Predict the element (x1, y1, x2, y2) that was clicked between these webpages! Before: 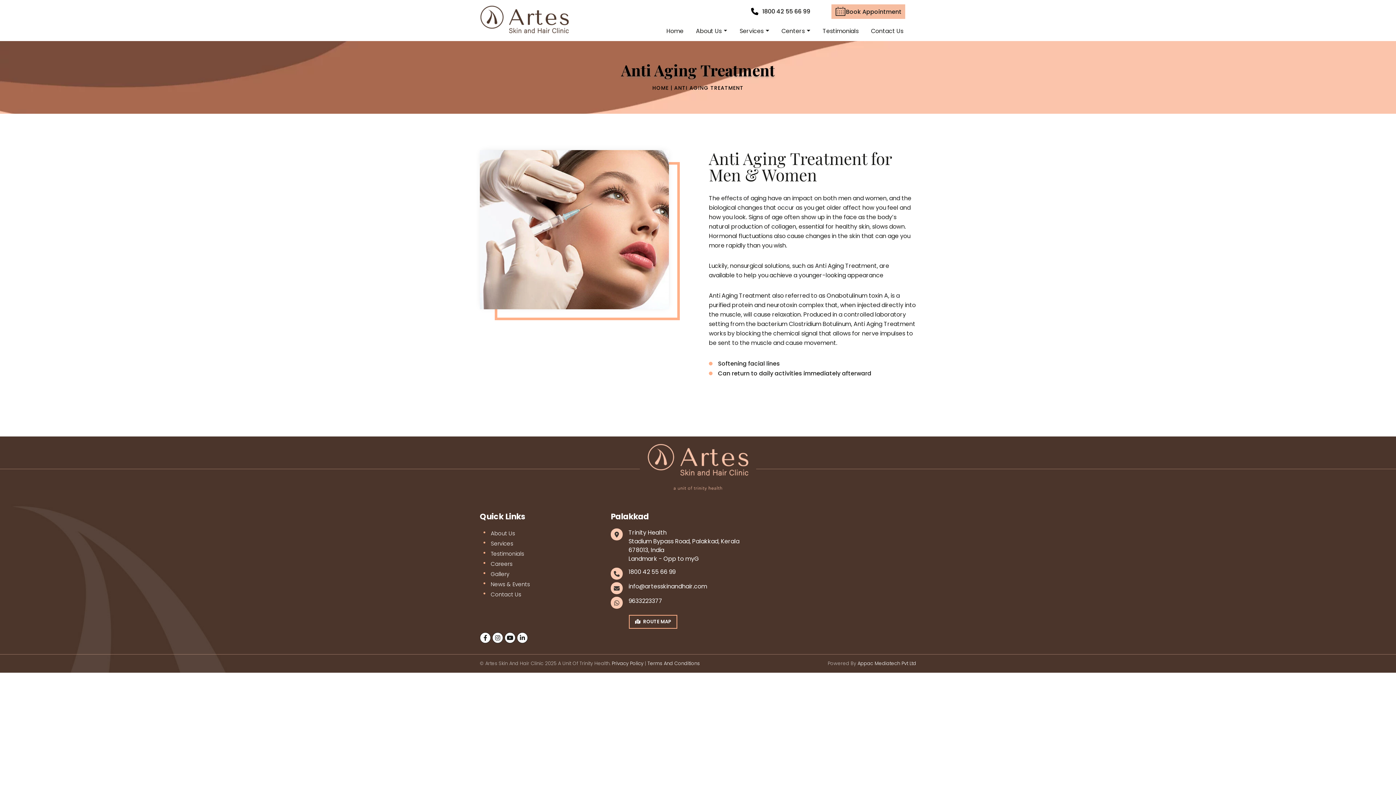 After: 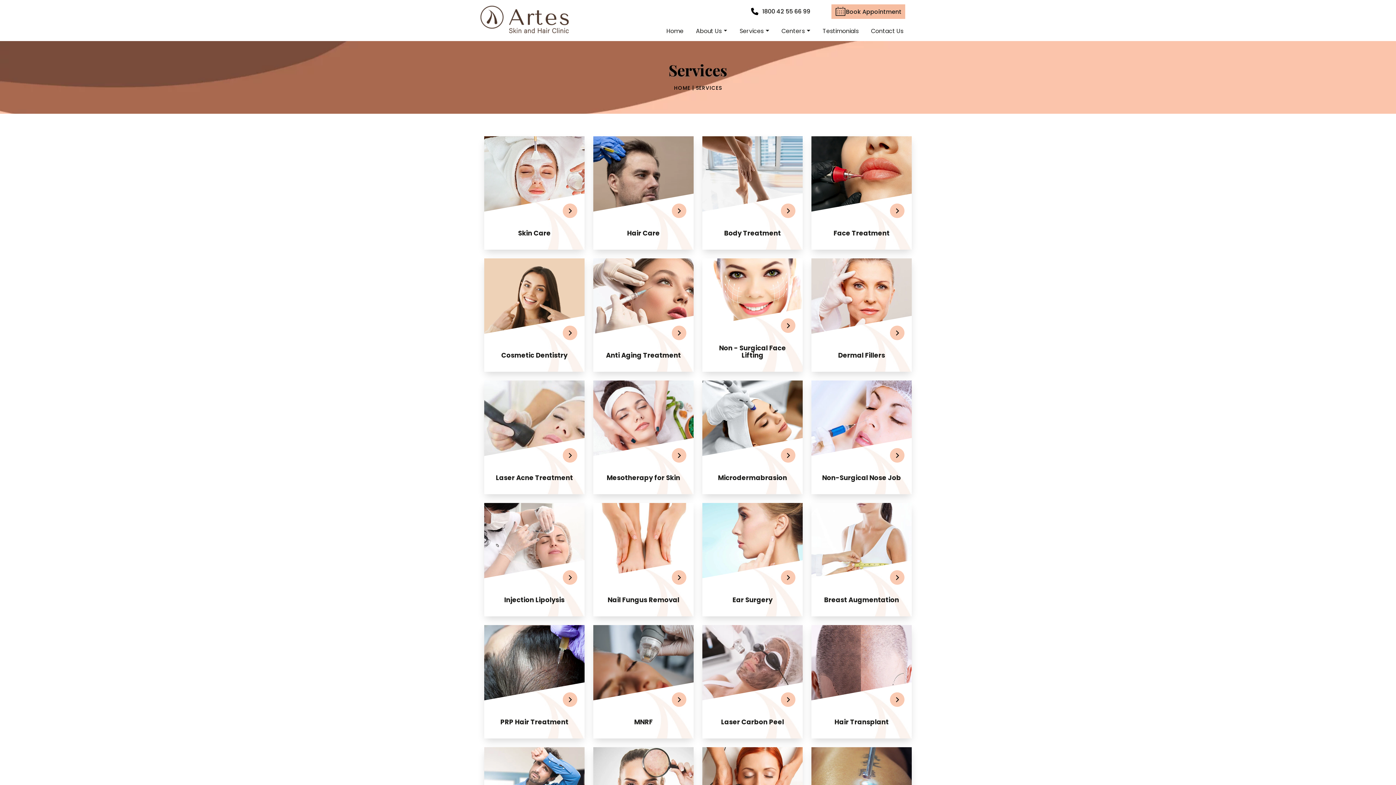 Action: bbox: (490, 540, 513, 547) label: Services